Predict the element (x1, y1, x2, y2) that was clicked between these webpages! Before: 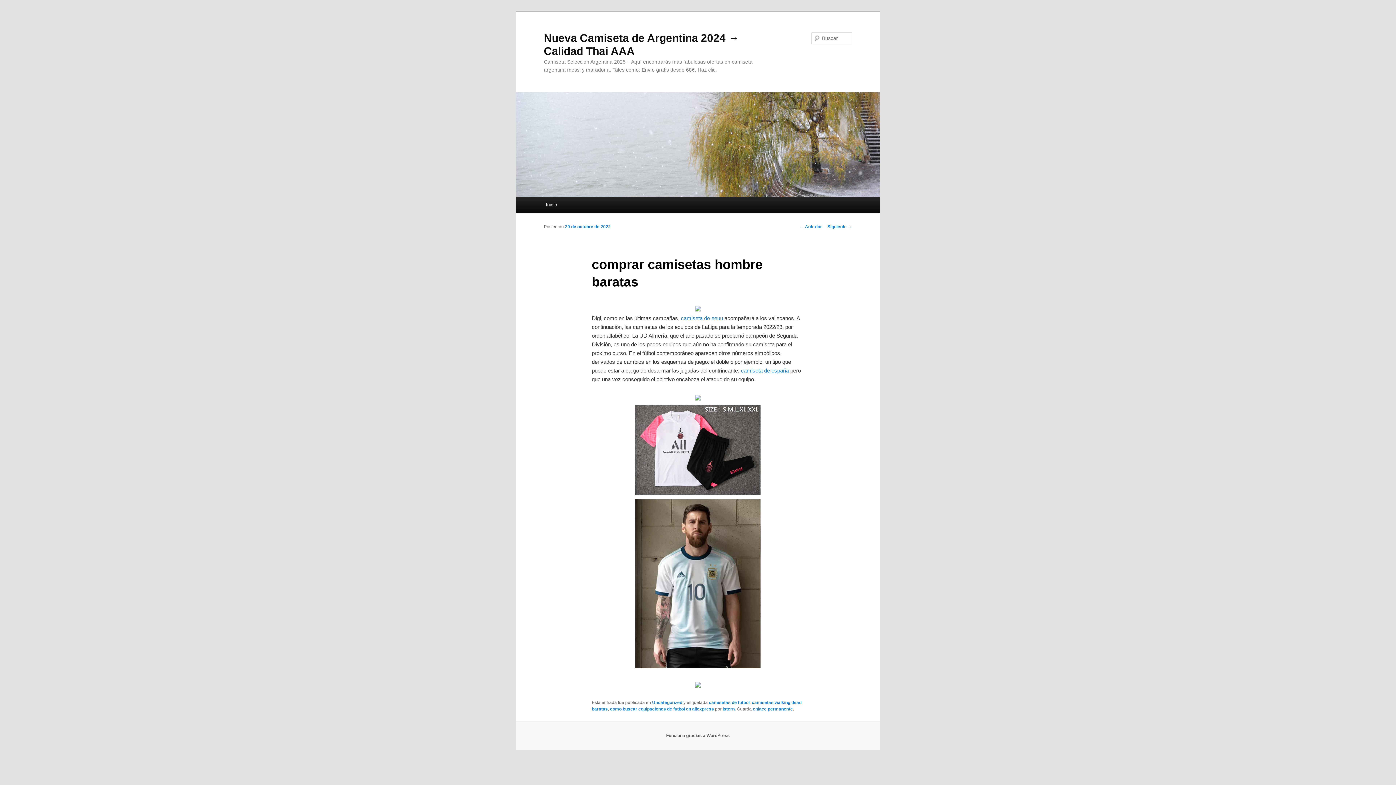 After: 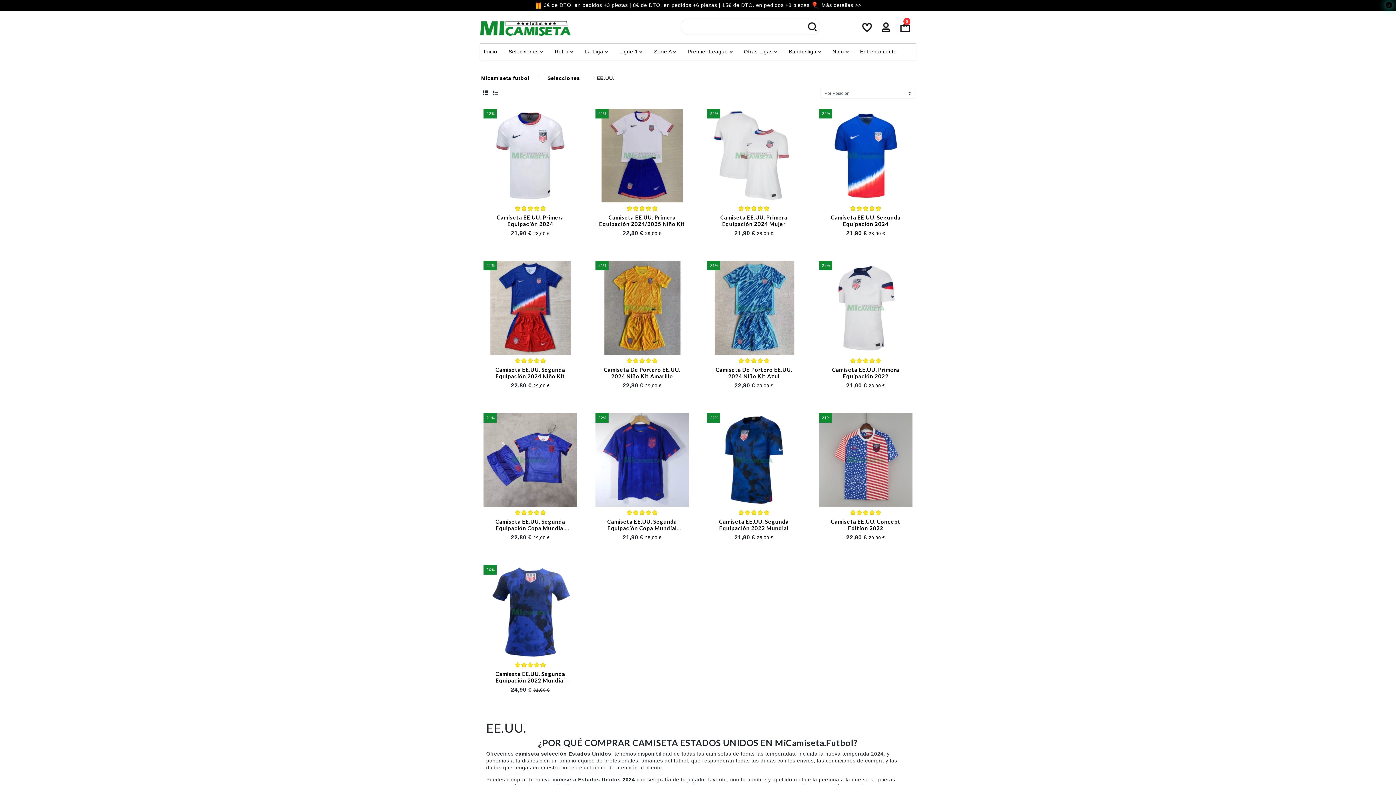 Action: bbox: (681, 315, 723, 321) label: camiseta de eeuu